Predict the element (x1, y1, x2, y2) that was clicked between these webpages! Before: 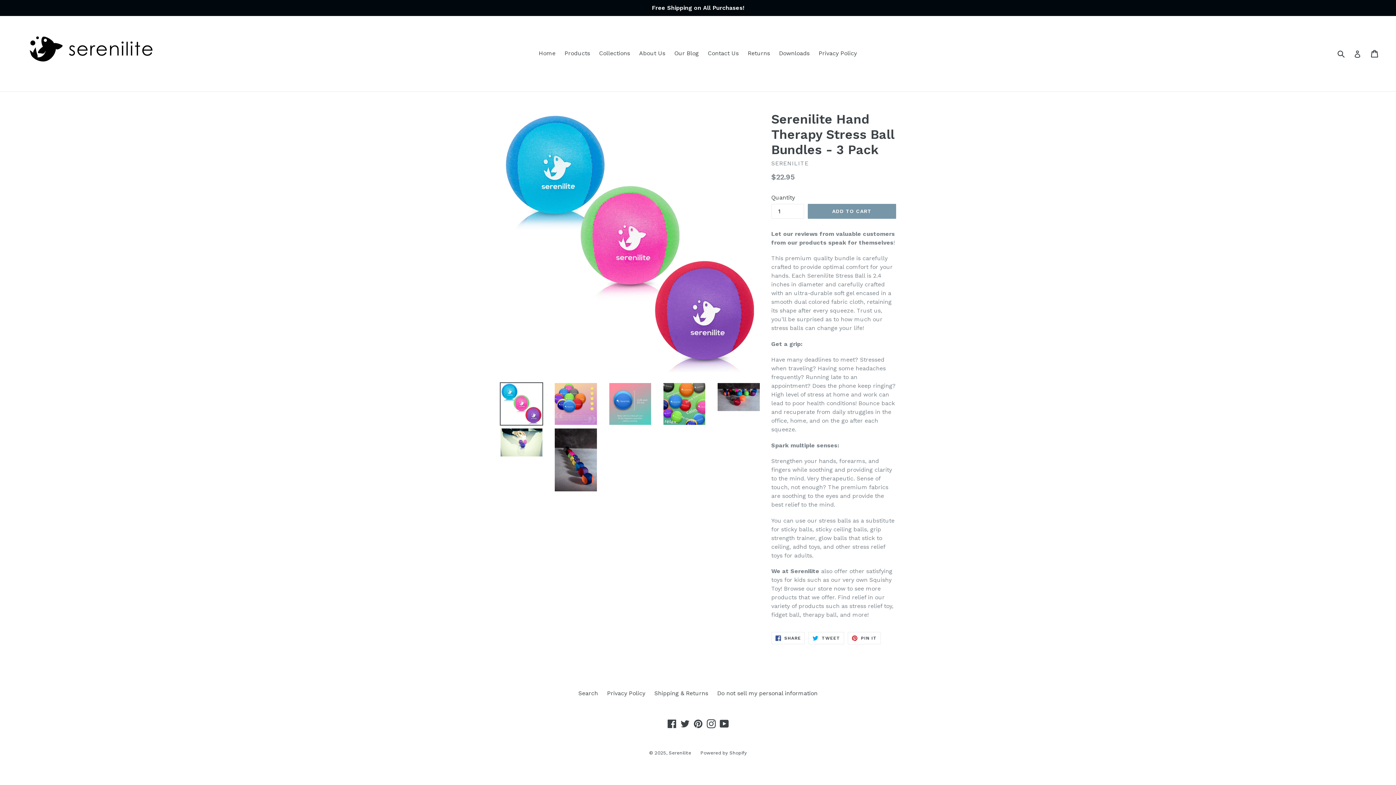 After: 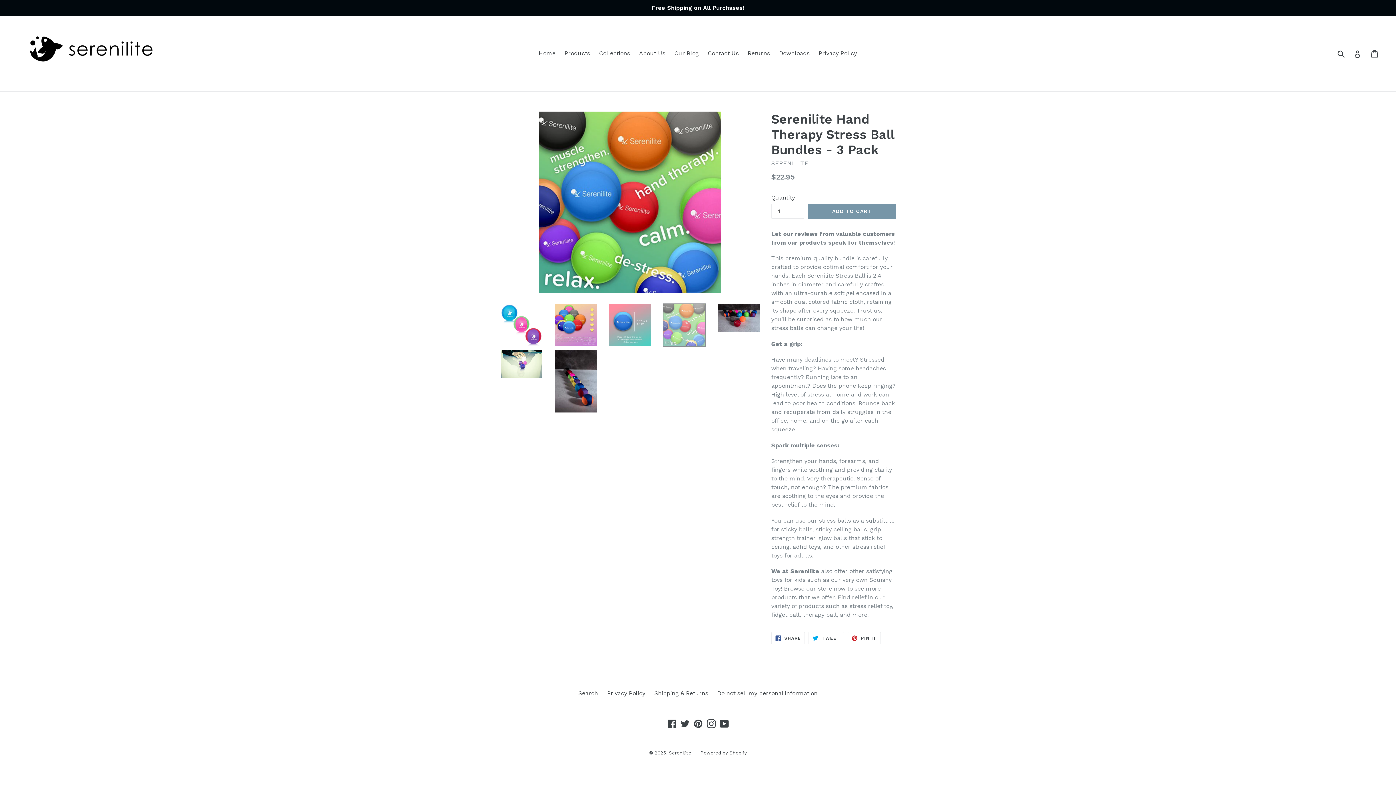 Action: bbox: (662, 382, 706, 425)